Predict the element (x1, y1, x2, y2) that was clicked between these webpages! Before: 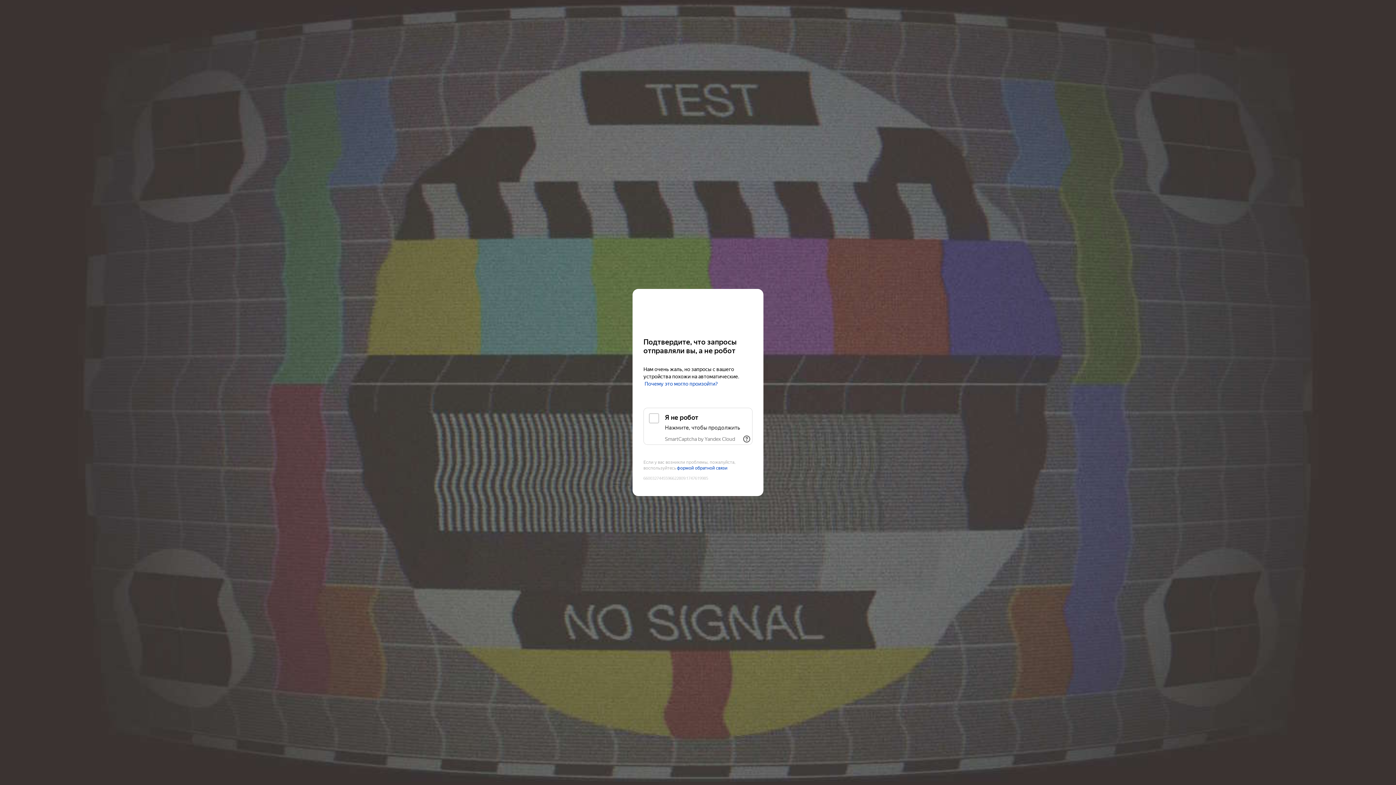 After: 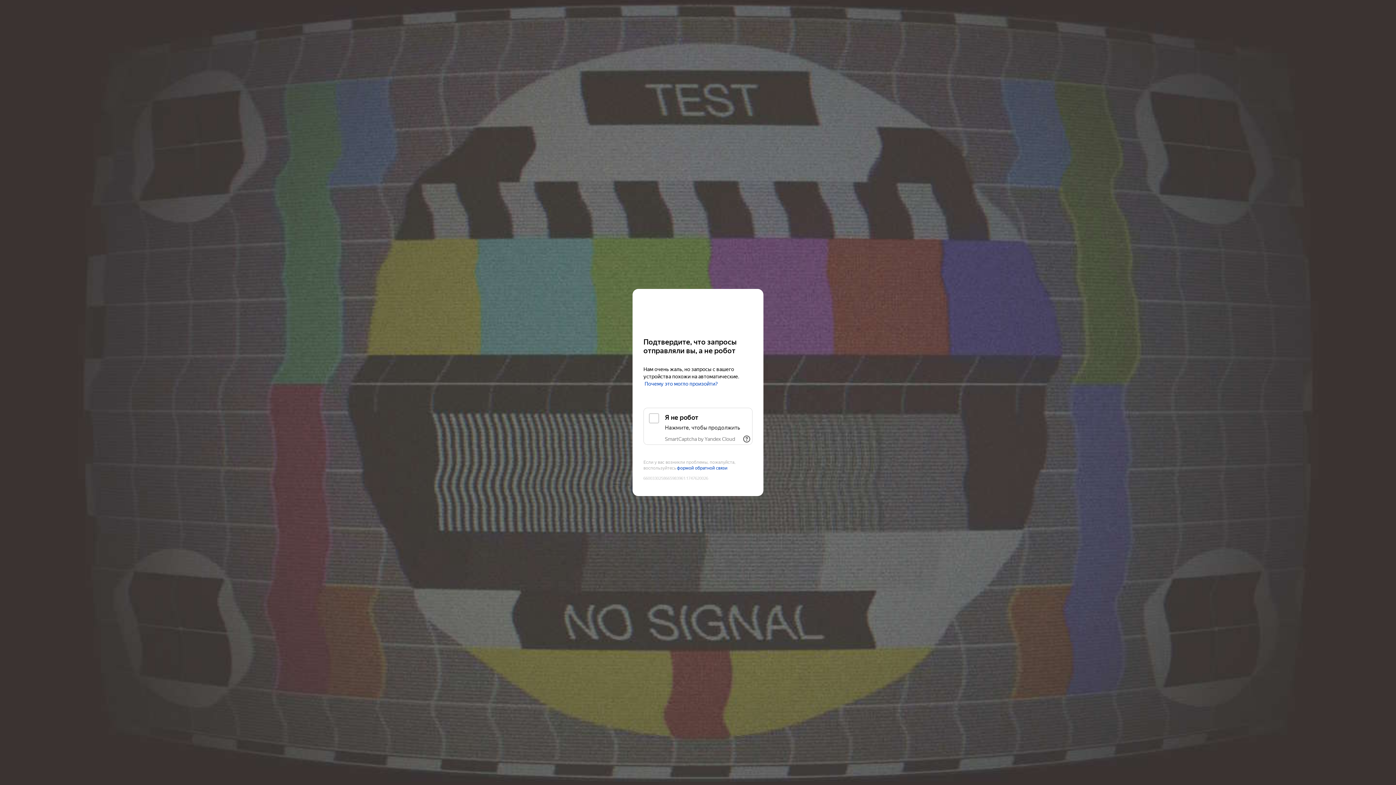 Action: label: Kinopoisk bbox: (643, 303, 752, 316)